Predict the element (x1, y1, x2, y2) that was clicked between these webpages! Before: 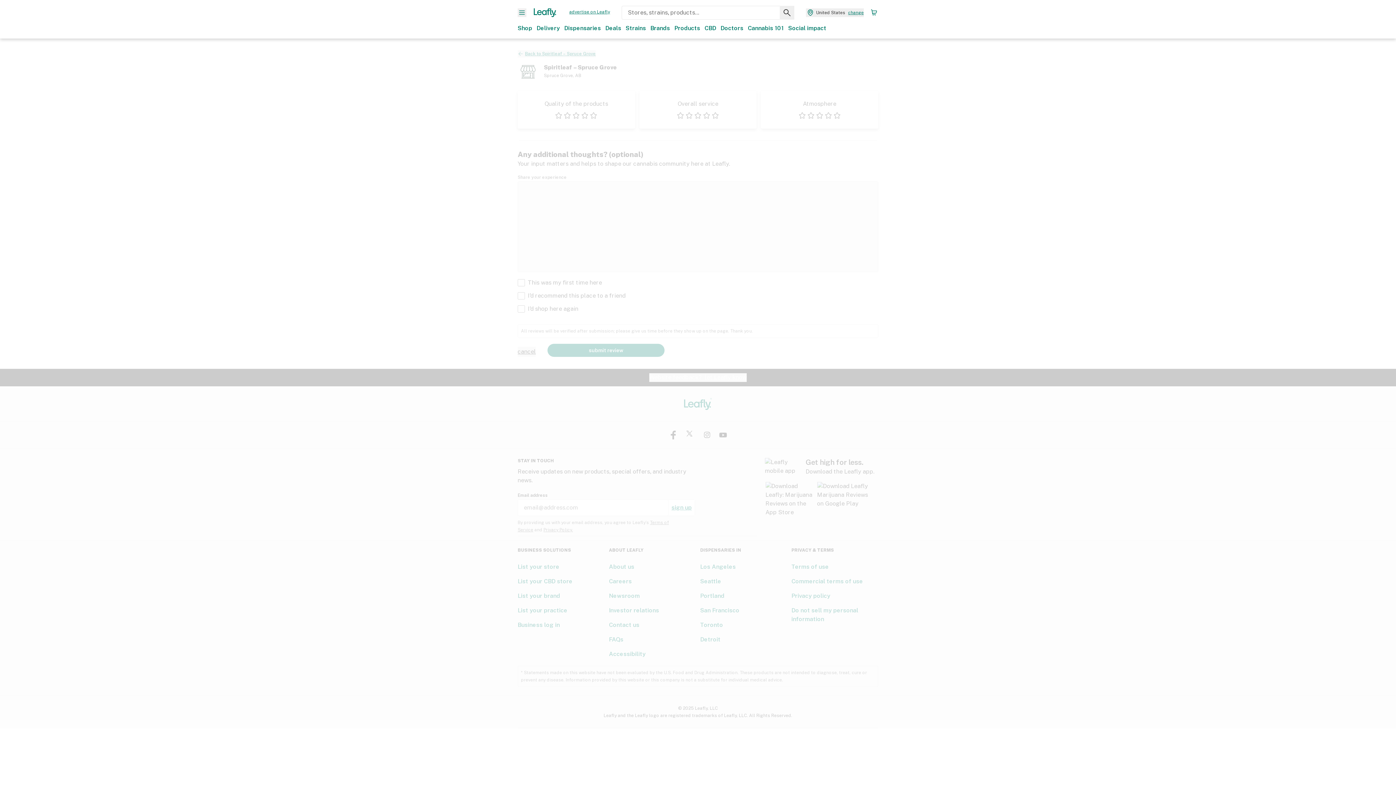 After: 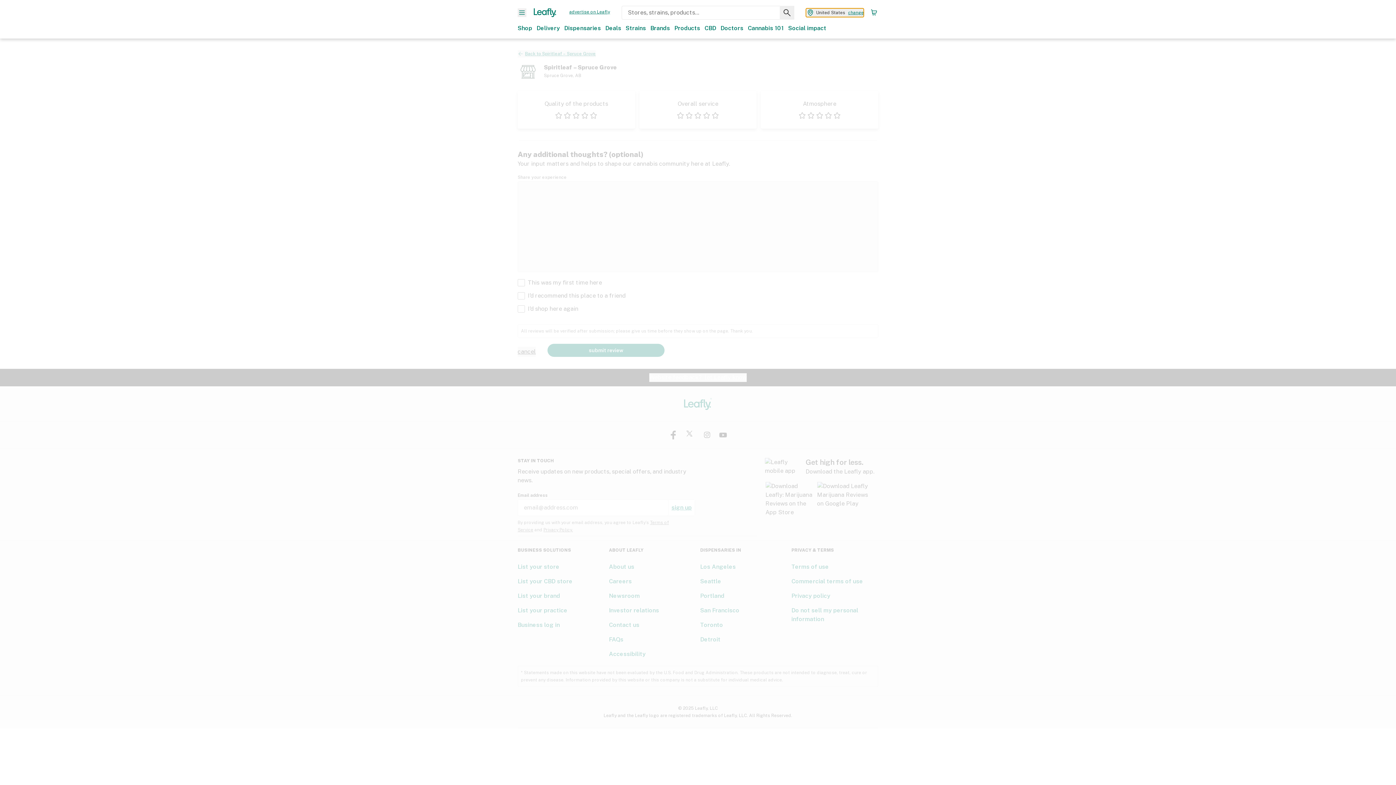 Action: label: Change location.  bbox: (806, 8, 864, 17)